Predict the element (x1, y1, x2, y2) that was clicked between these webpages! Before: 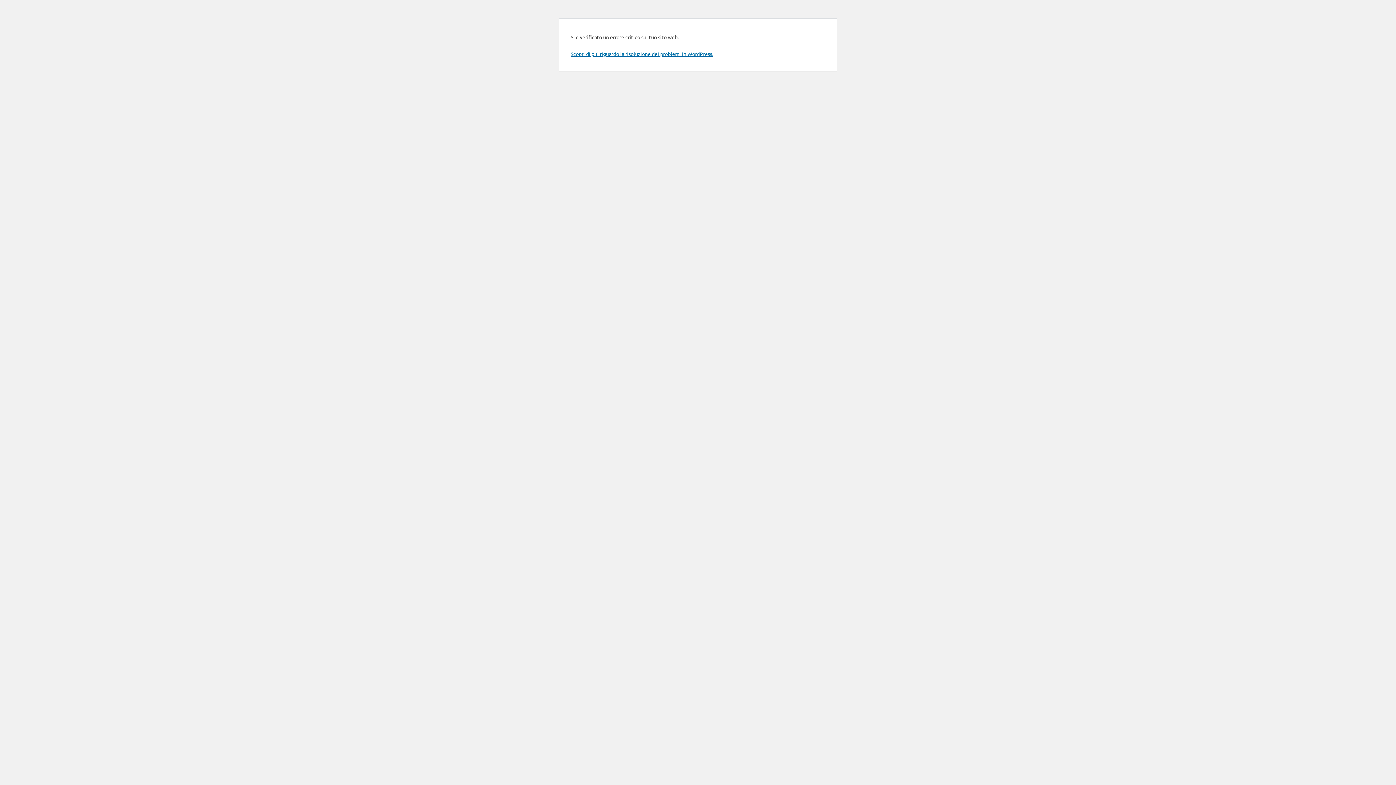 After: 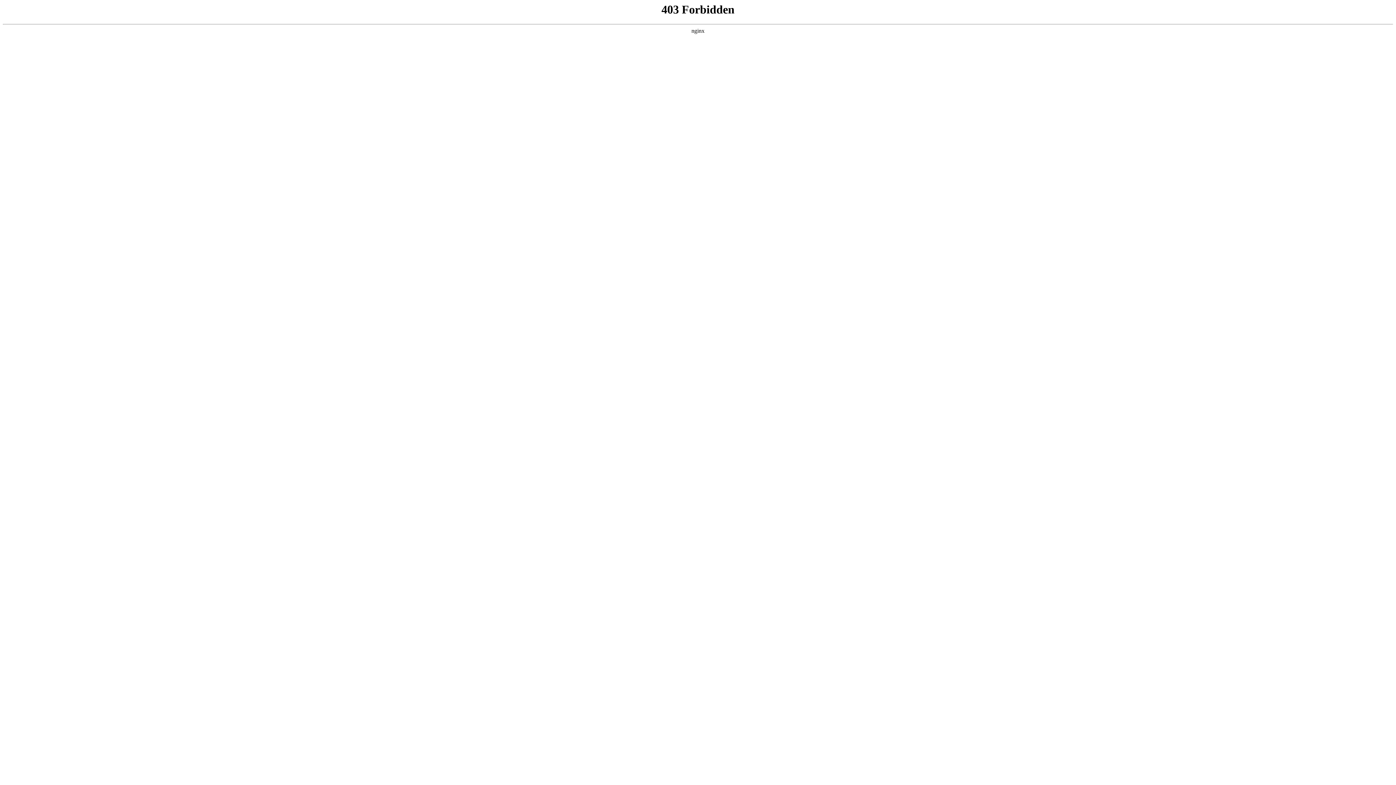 Action: label: Scopri di più riguardo la risoluzione dei problemi in WordPress. bbox: (570, 50, 713, 57)